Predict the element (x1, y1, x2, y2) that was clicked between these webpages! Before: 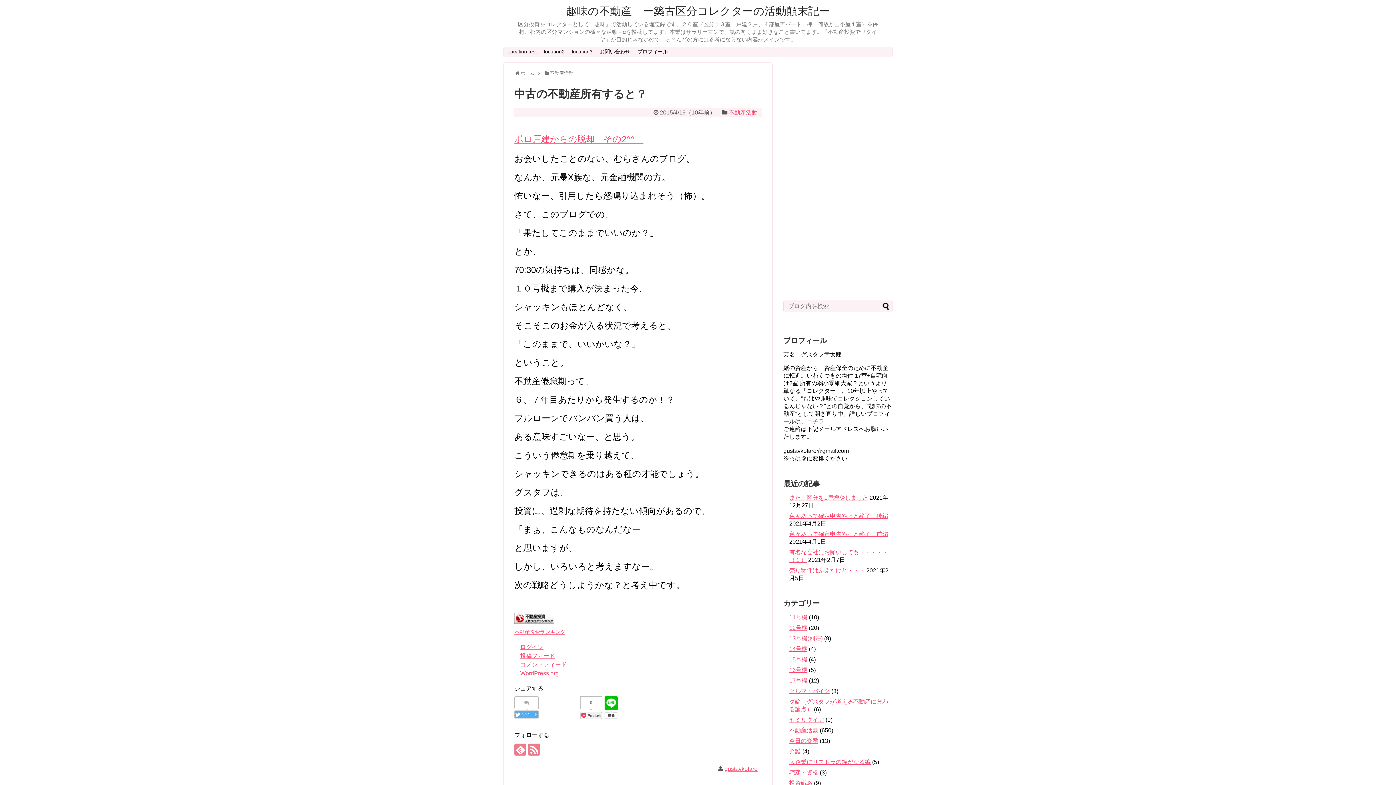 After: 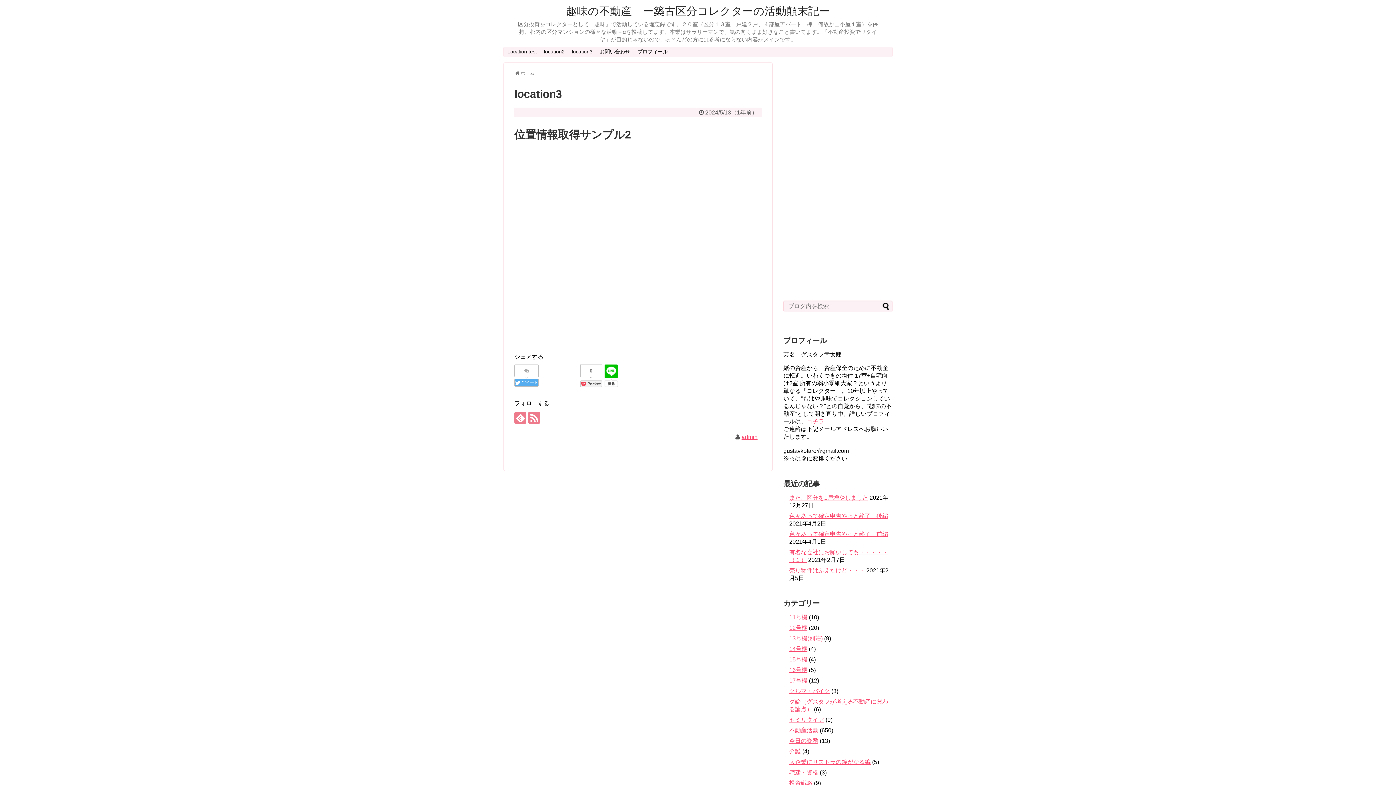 Action: bbox: (568, 47, 596, 56) label: location3